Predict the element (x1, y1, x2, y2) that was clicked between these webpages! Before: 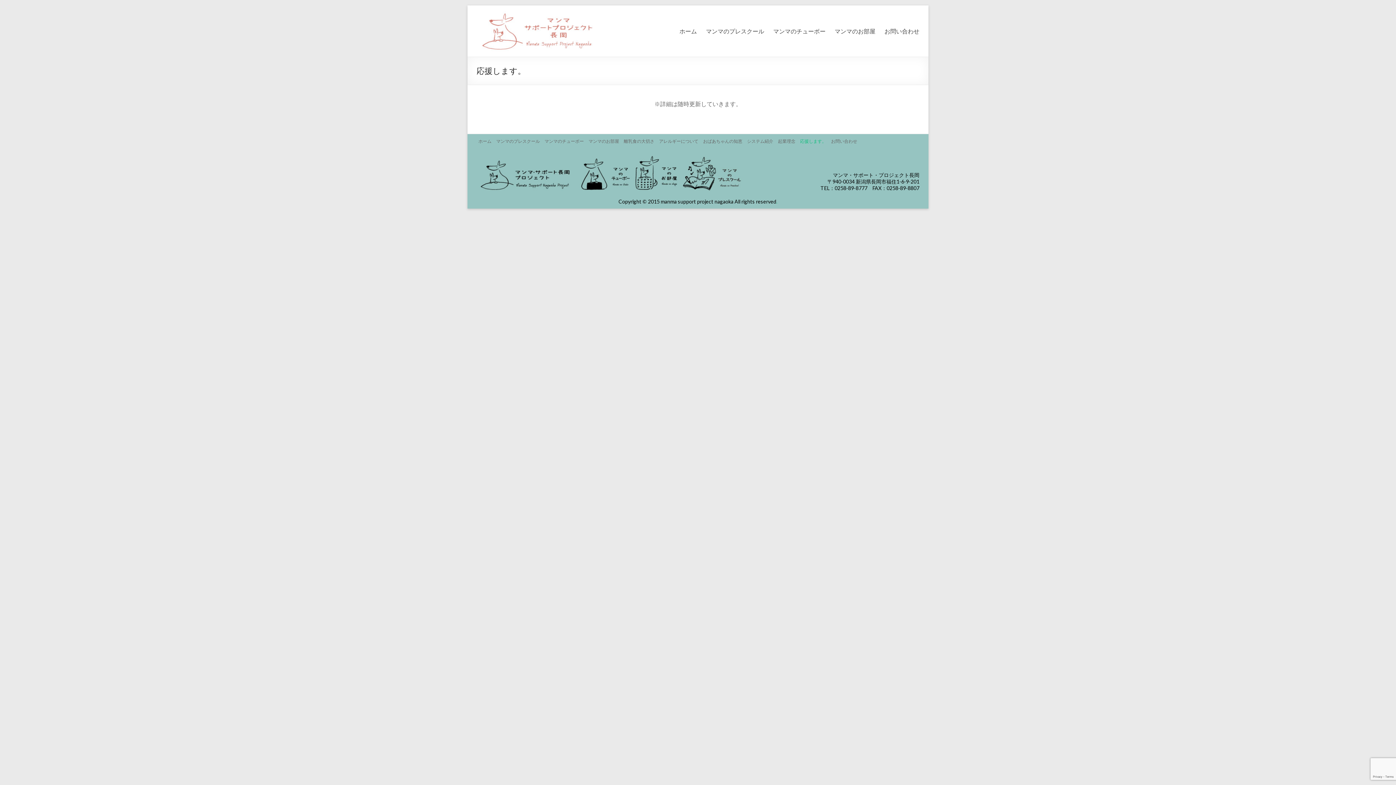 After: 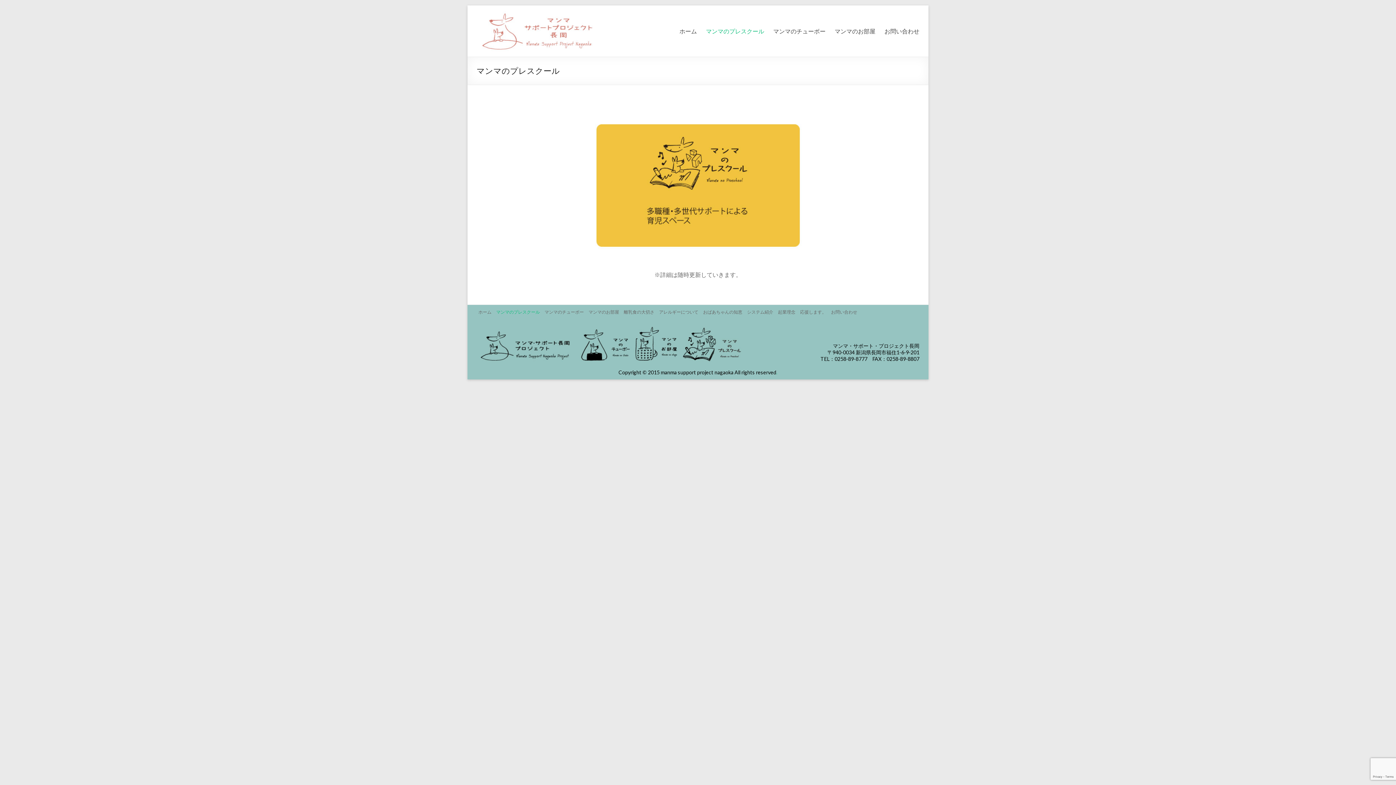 Action: label: マンマのプレスクール bbox: (494, 136, 541, 144)